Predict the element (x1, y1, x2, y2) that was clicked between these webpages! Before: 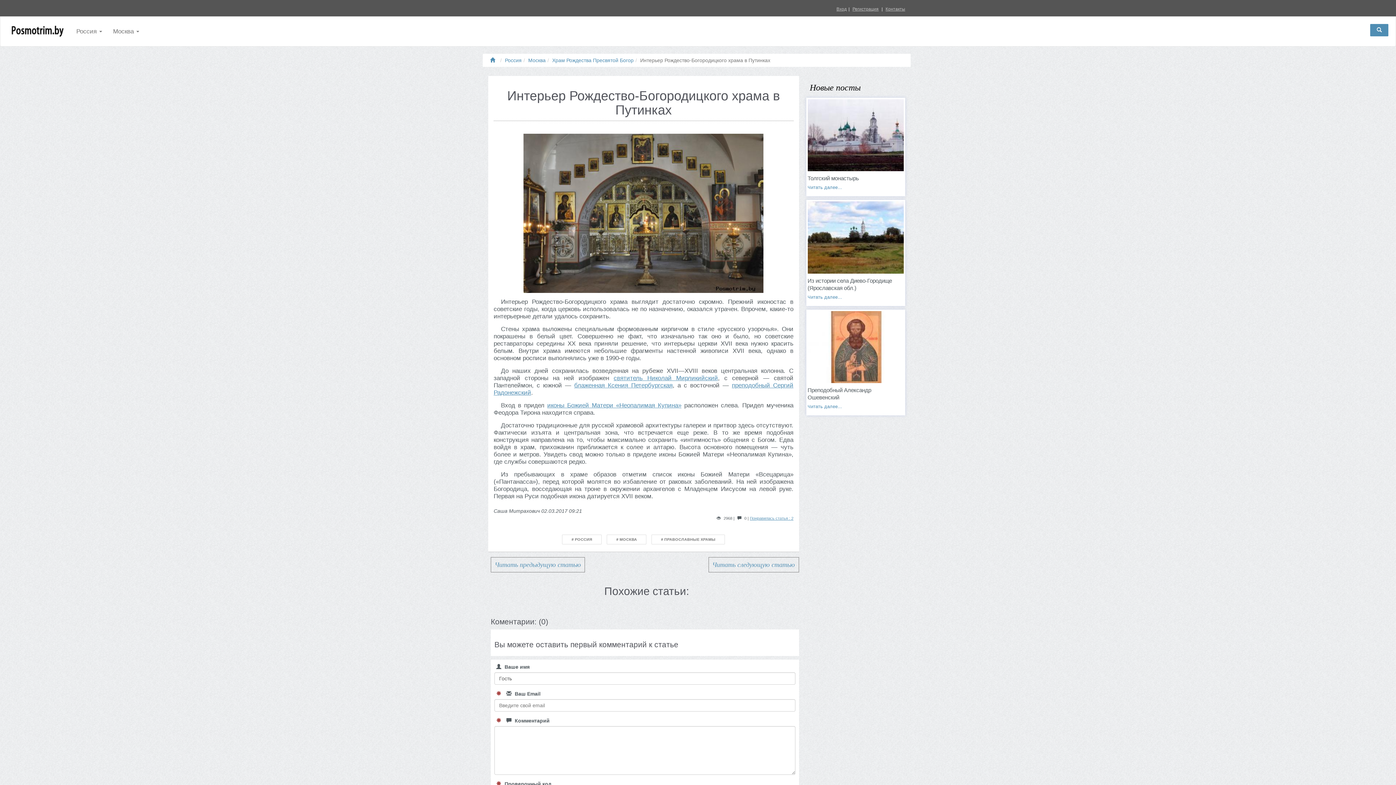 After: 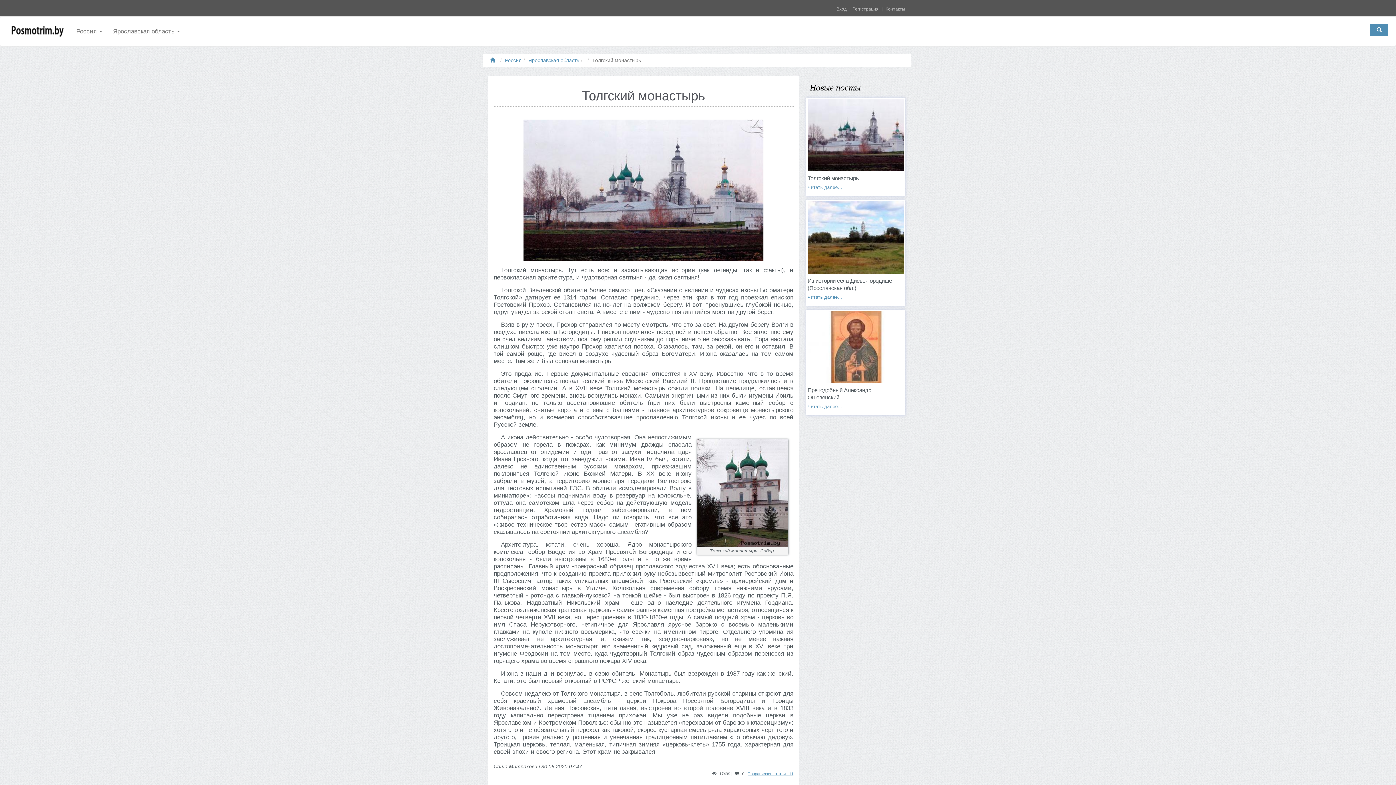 Action: label: Толгский монастырь bbox: (807, 175, 859, 181)